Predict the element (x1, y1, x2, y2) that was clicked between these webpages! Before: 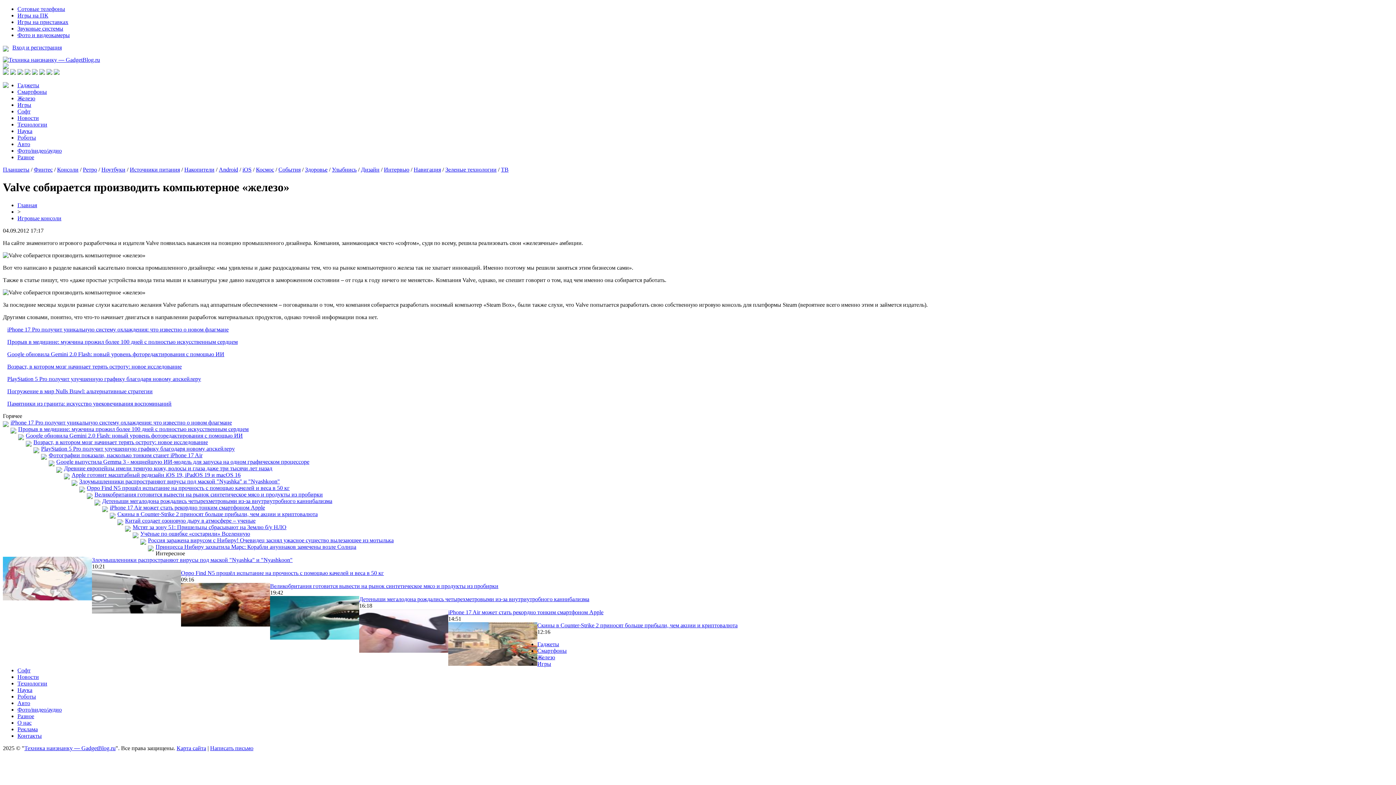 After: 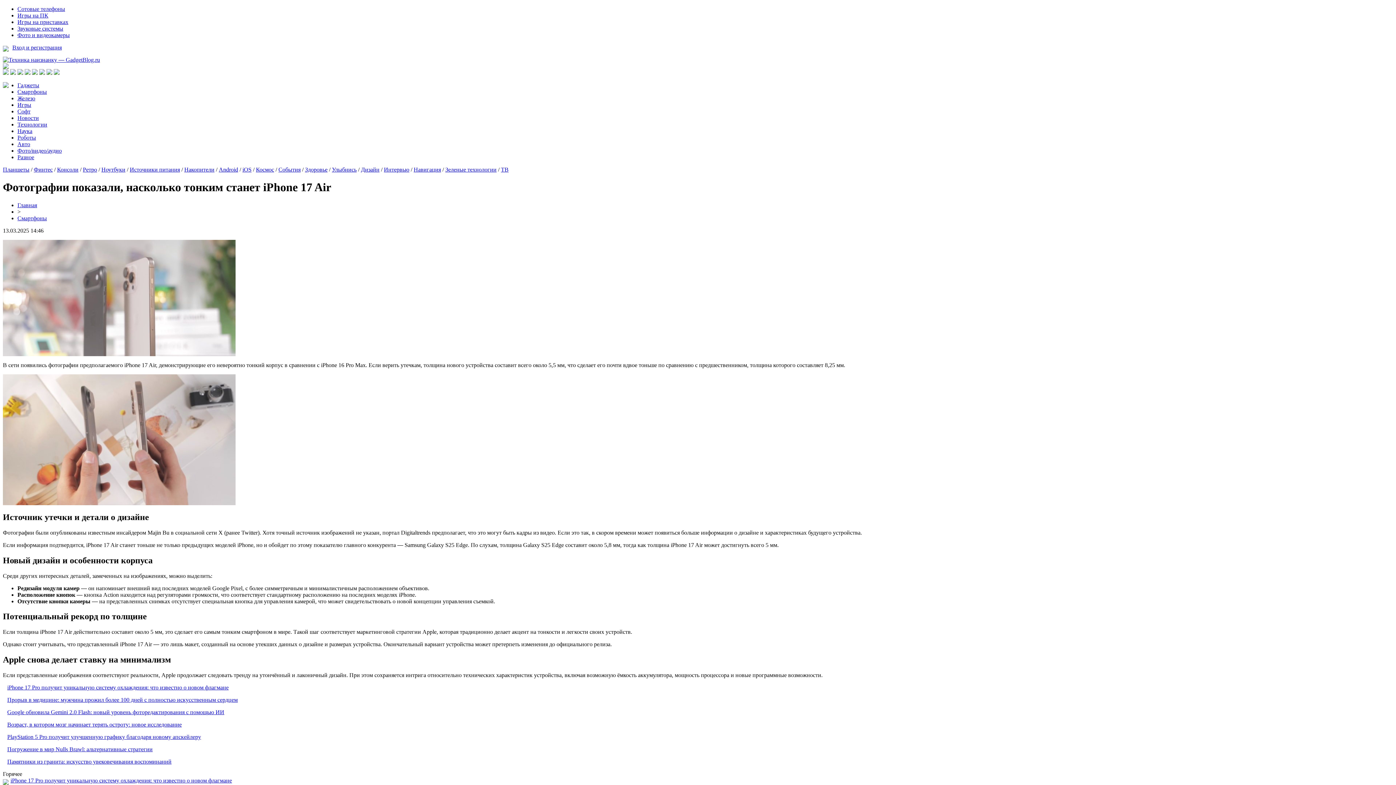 Action: label: Фотографии показали, насколько тонким станет iPhone 17 Air bbox: (48, 452, 202, 458)